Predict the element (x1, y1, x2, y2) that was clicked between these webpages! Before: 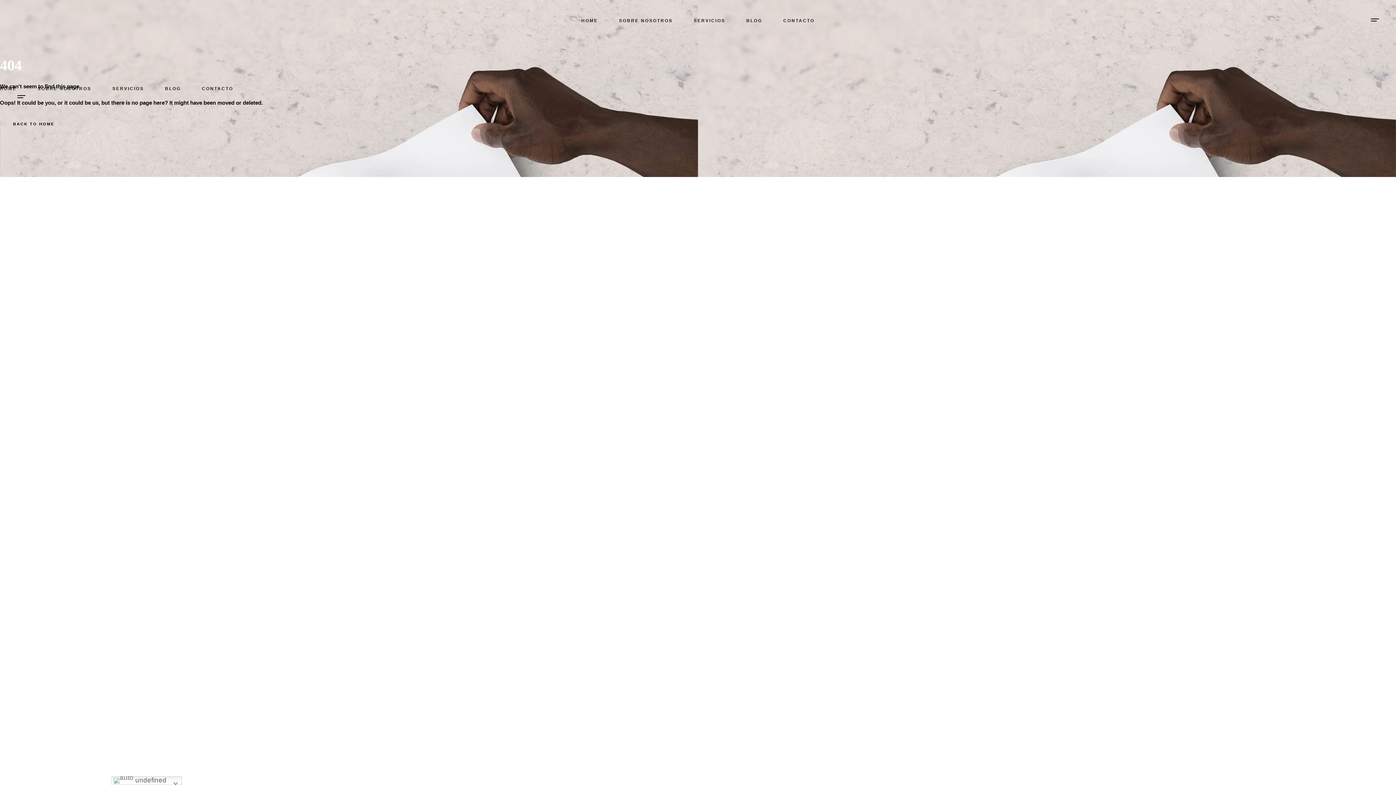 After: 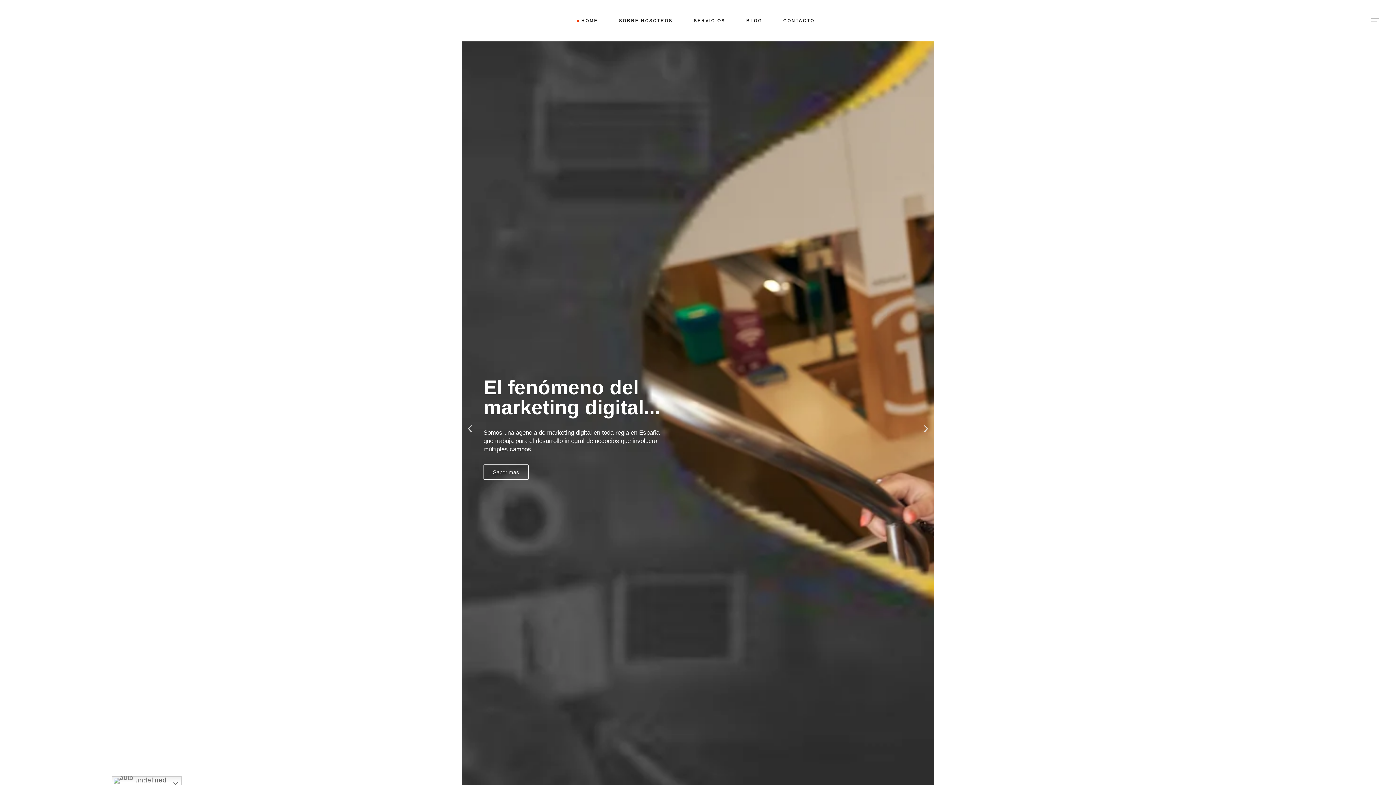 Action: label: HOME bbox: (0, 85, 16, 92)